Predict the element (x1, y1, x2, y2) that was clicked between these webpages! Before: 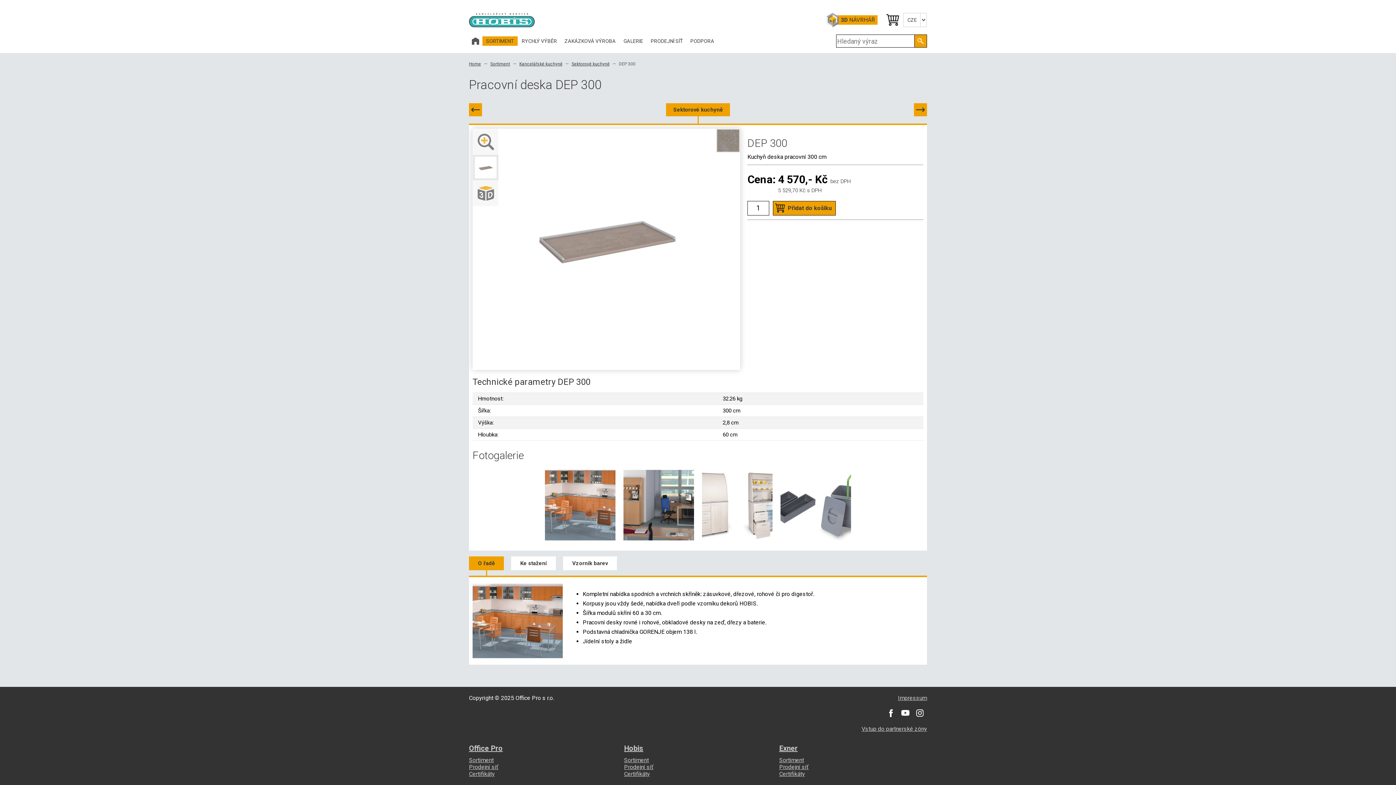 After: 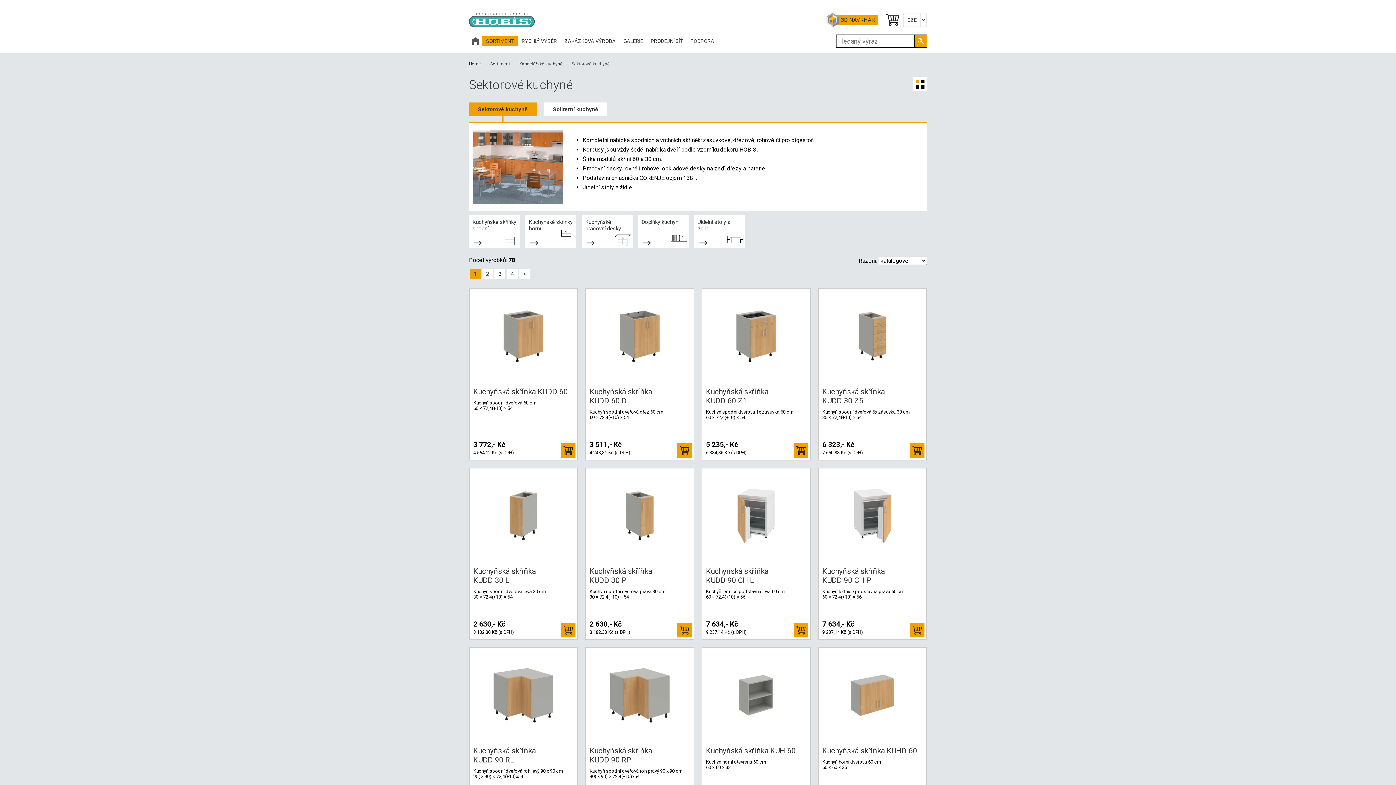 Action: label: Sektorové kuchyně bbox: (666, 103, 730, 116)